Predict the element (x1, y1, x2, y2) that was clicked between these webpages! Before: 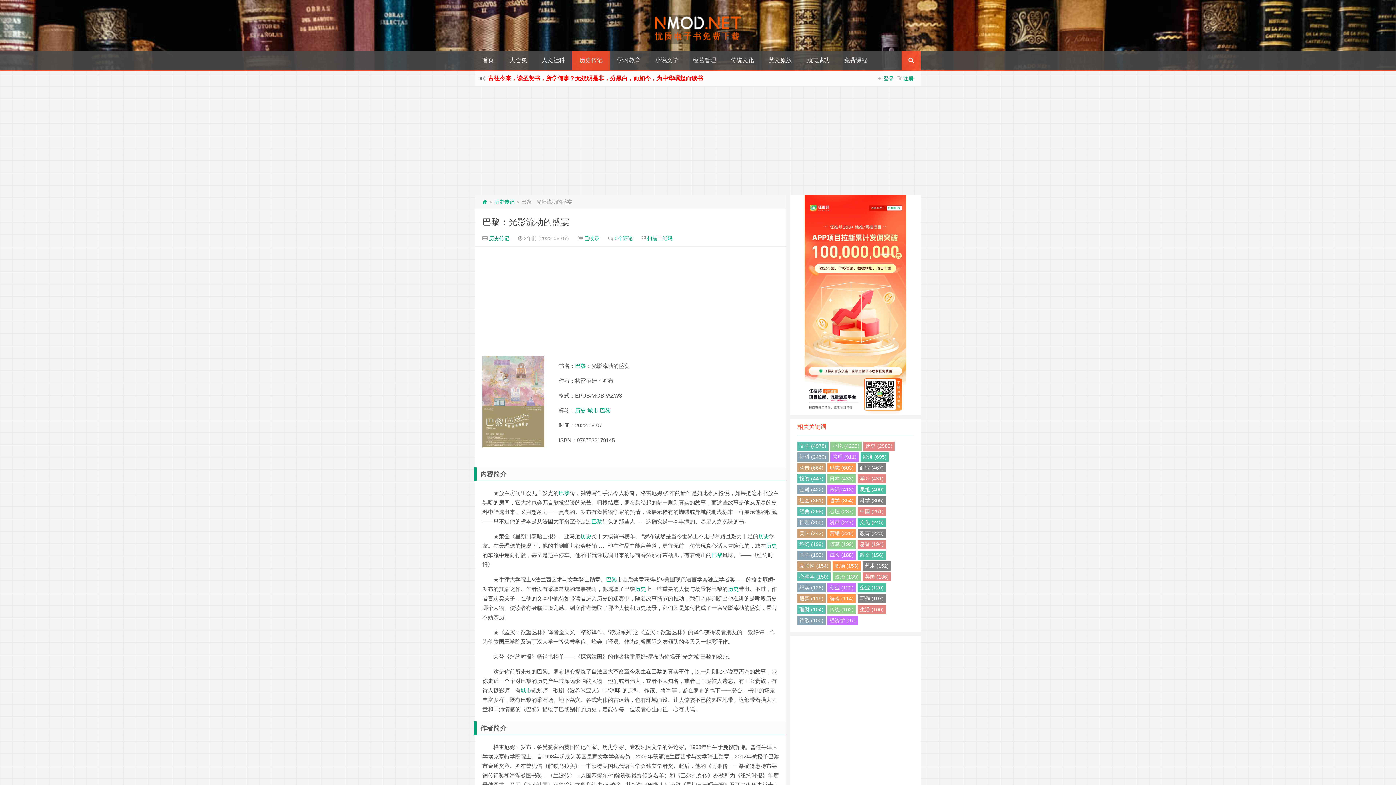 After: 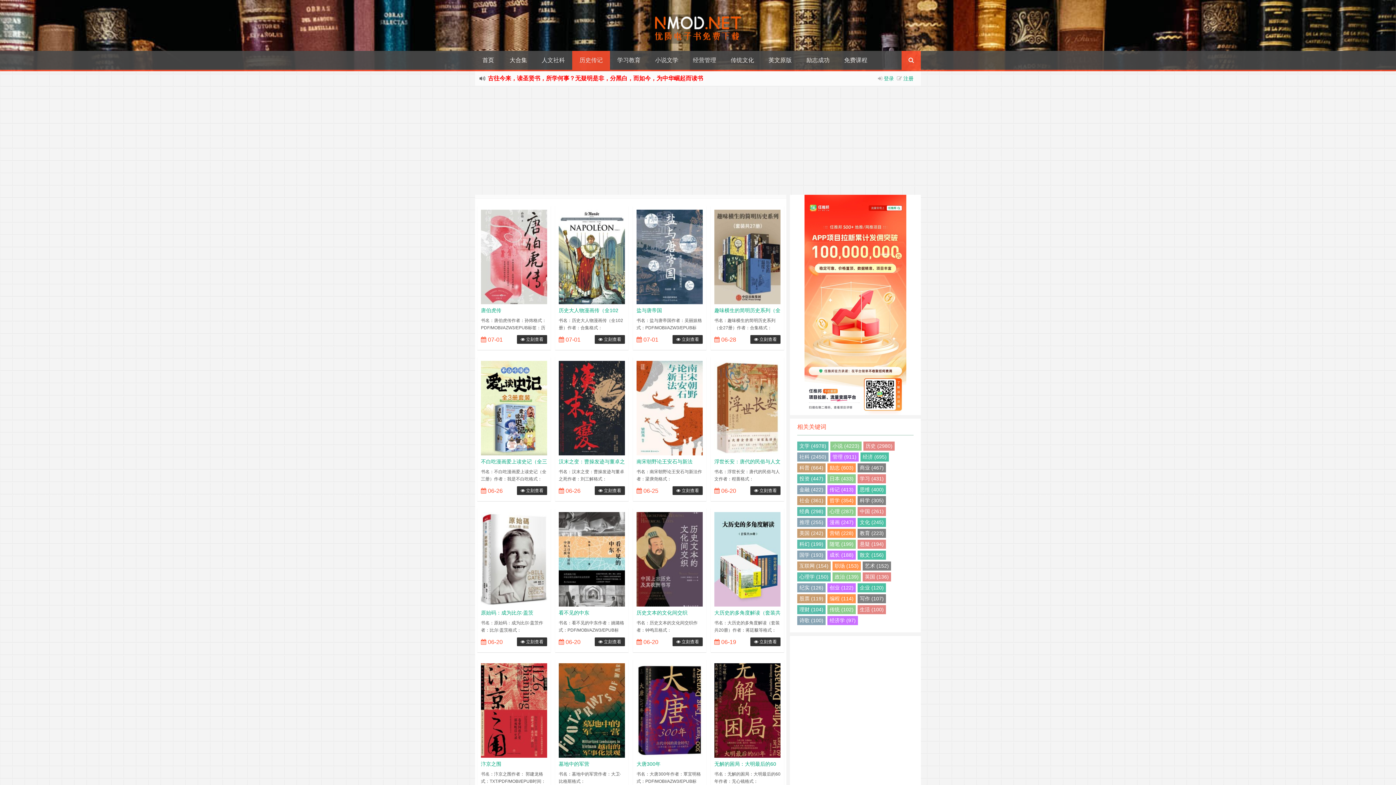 Action: label: 历史传记 bbox: (494, 198, 514, 204)